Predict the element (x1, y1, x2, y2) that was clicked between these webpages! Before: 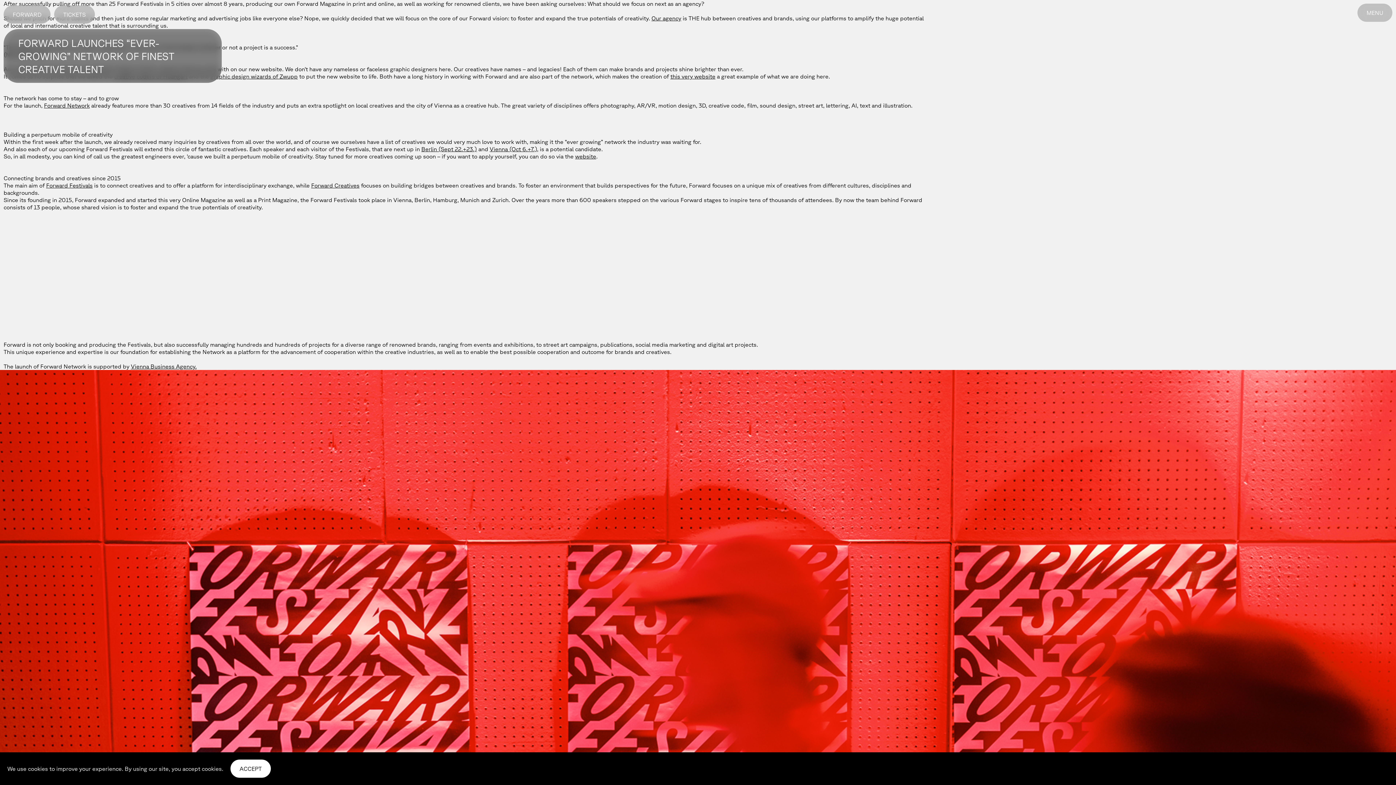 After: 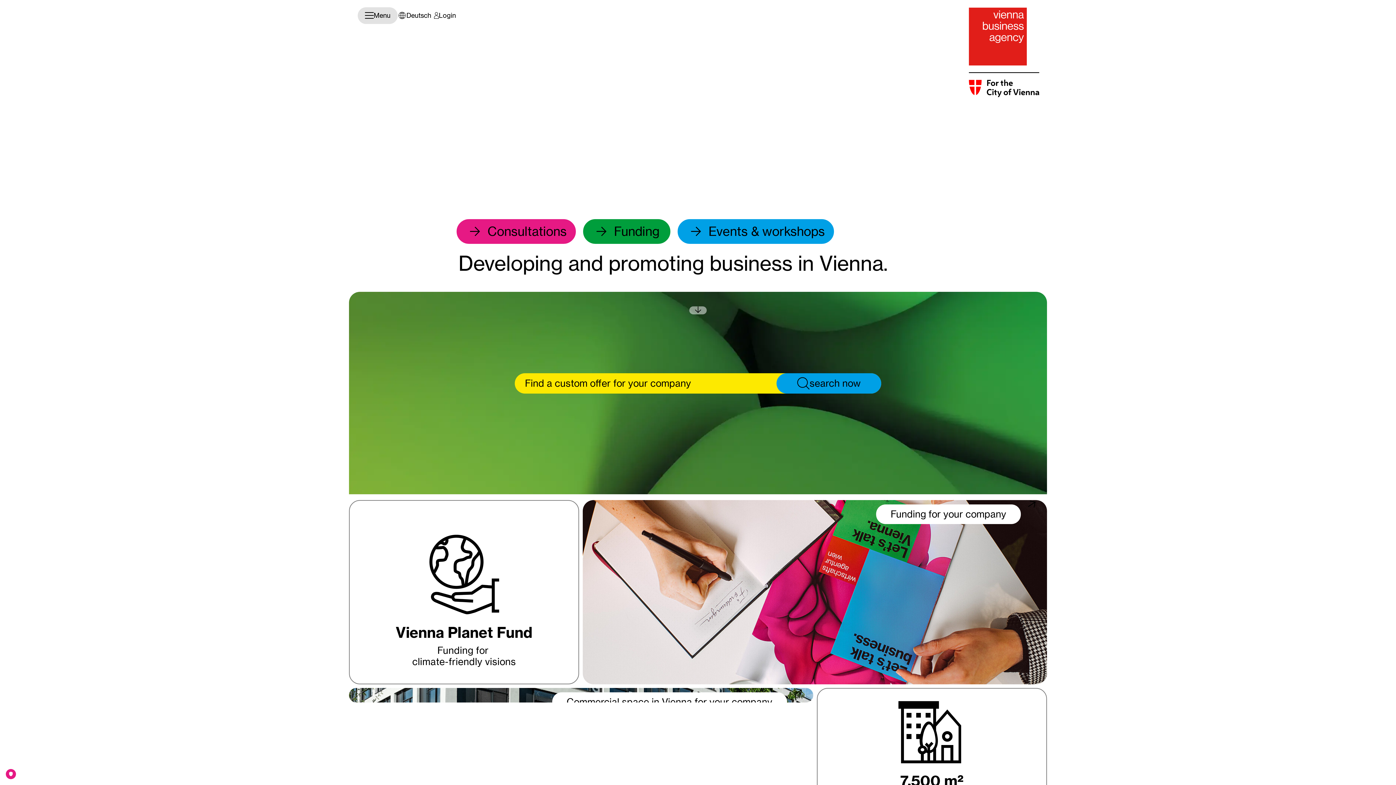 Action: label: Vienna Business Agency. bbox: (130, 363, 196, 369)